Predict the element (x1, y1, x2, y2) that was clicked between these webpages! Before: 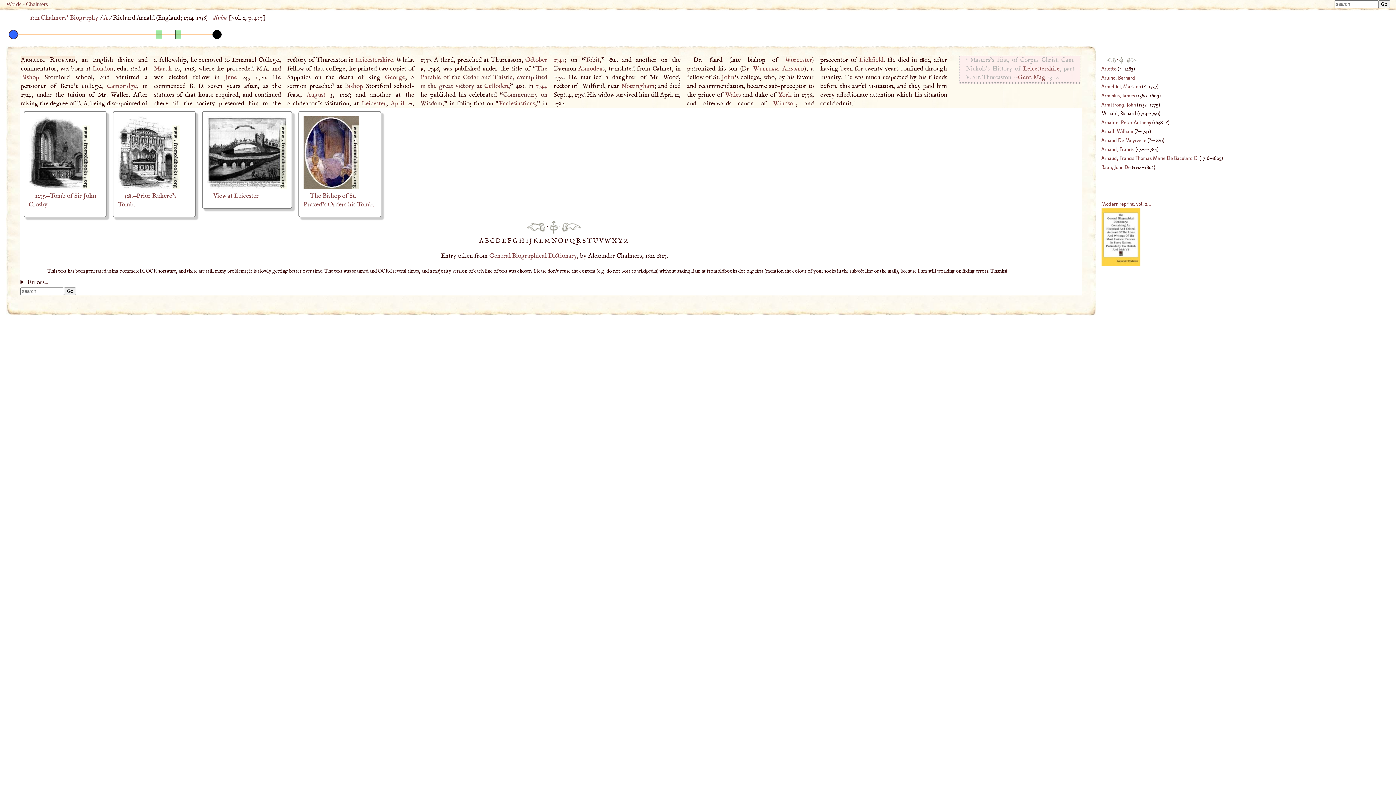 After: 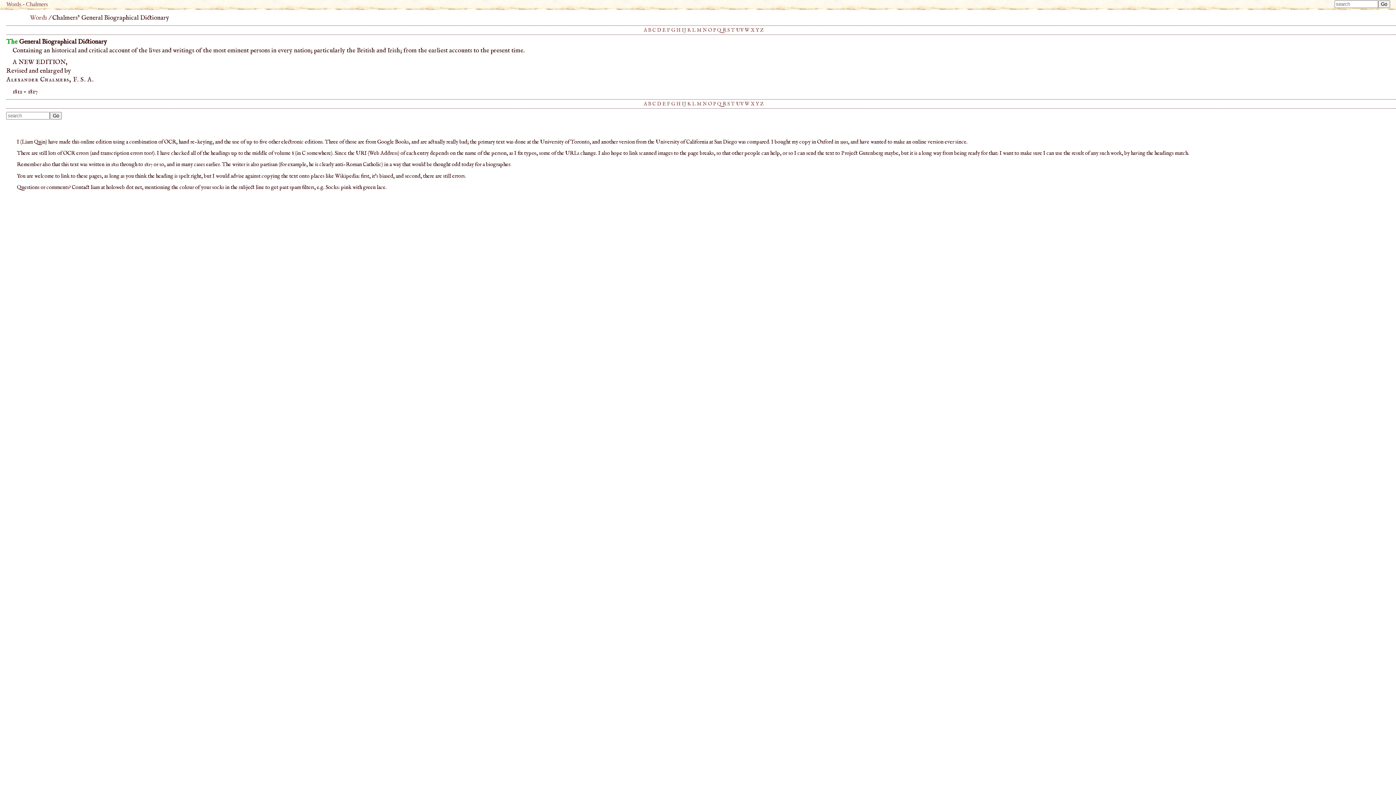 Action: bbox: (30, 13, 98, 21) label: 1812 Chalmers’ Biography